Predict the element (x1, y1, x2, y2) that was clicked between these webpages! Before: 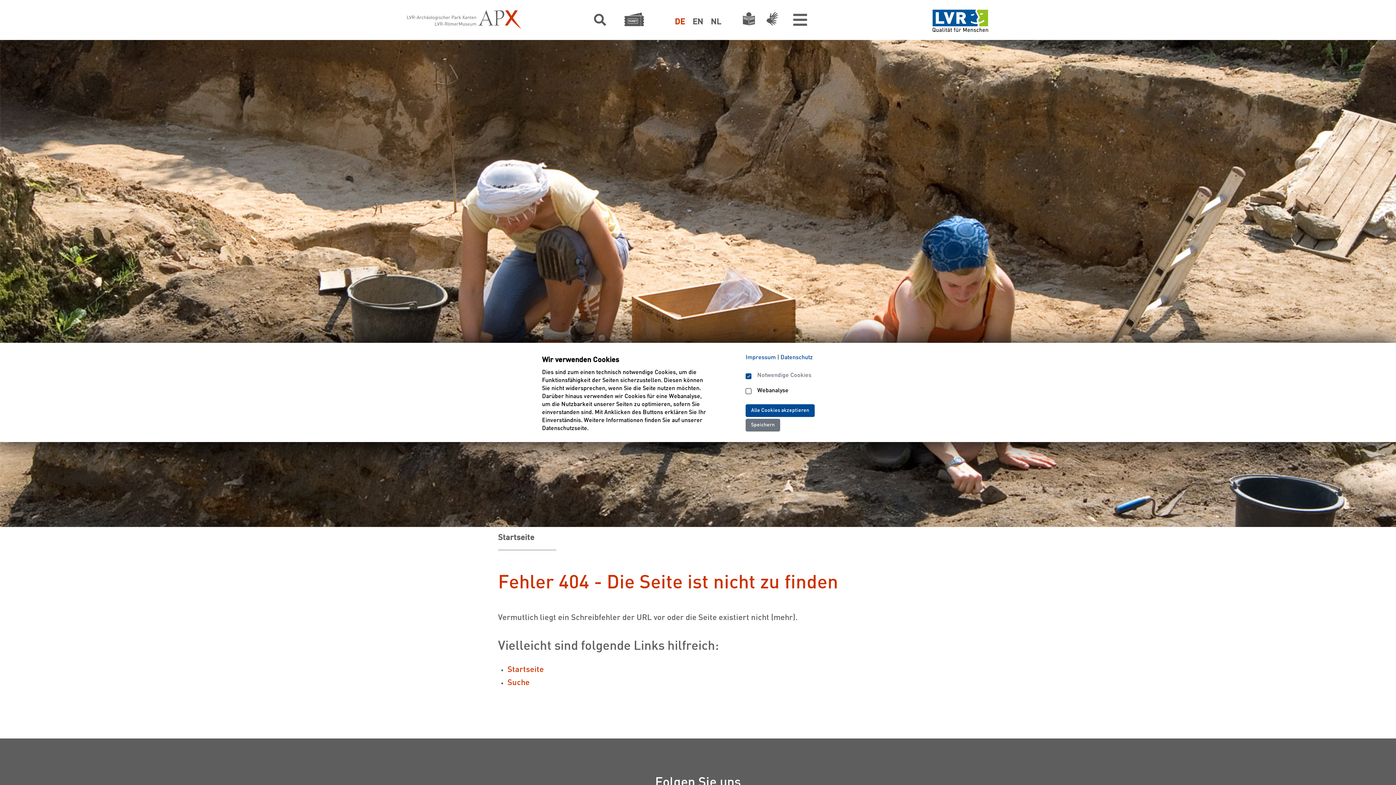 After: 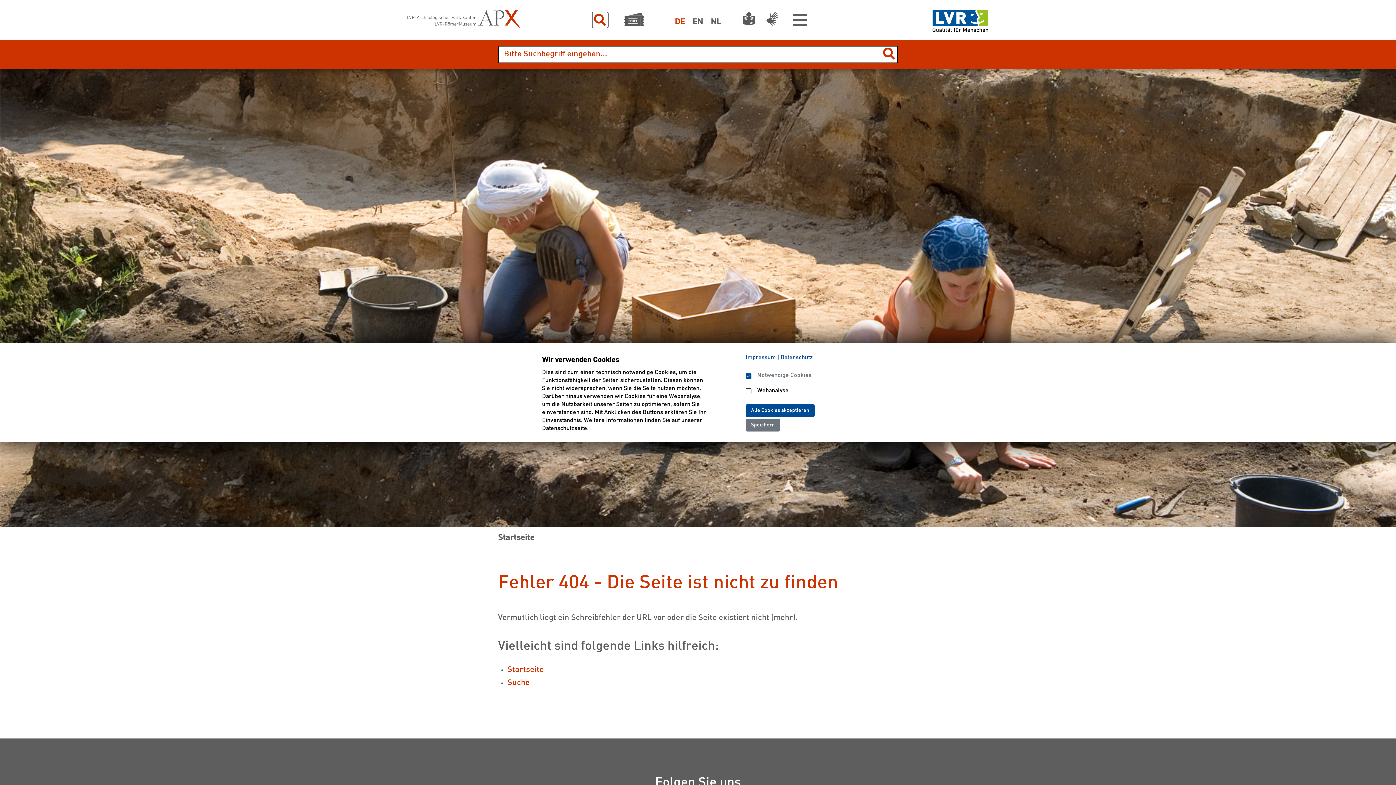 Action: label: Suche öffnen bbox: (594, 13, 606, 30)